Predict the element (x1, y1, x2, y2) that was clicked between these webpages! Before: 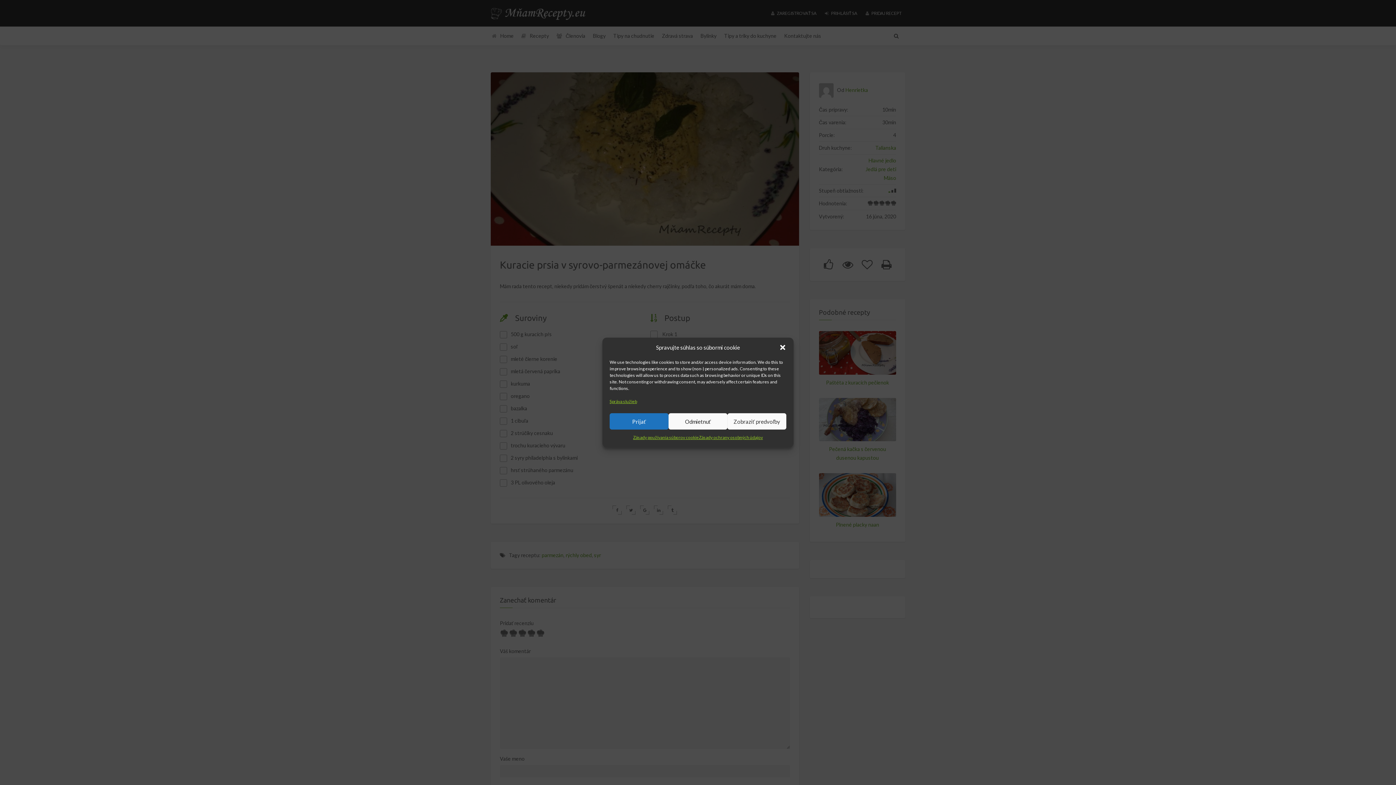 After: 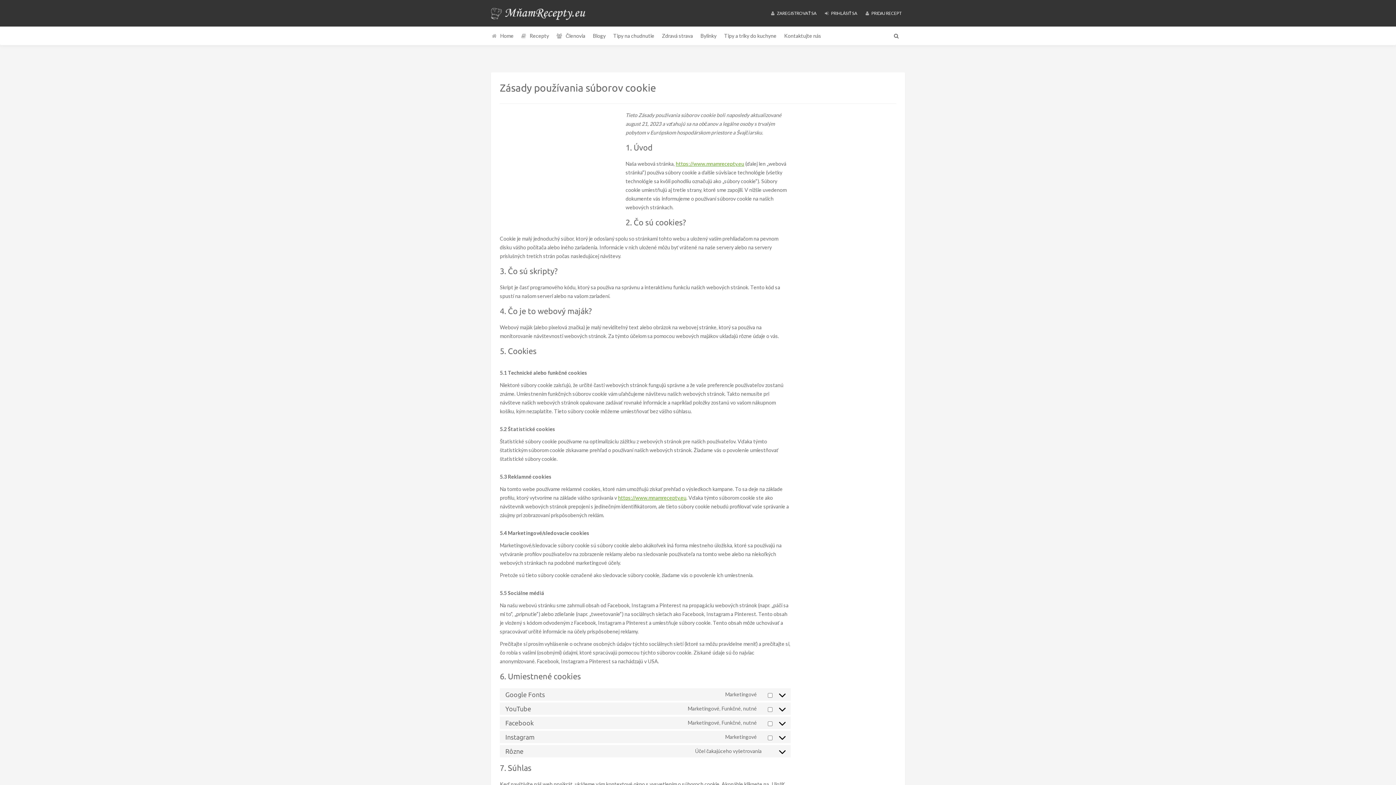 Action: label: Zásady používania súborov cookie bbox: (633, 433, 699, 442)